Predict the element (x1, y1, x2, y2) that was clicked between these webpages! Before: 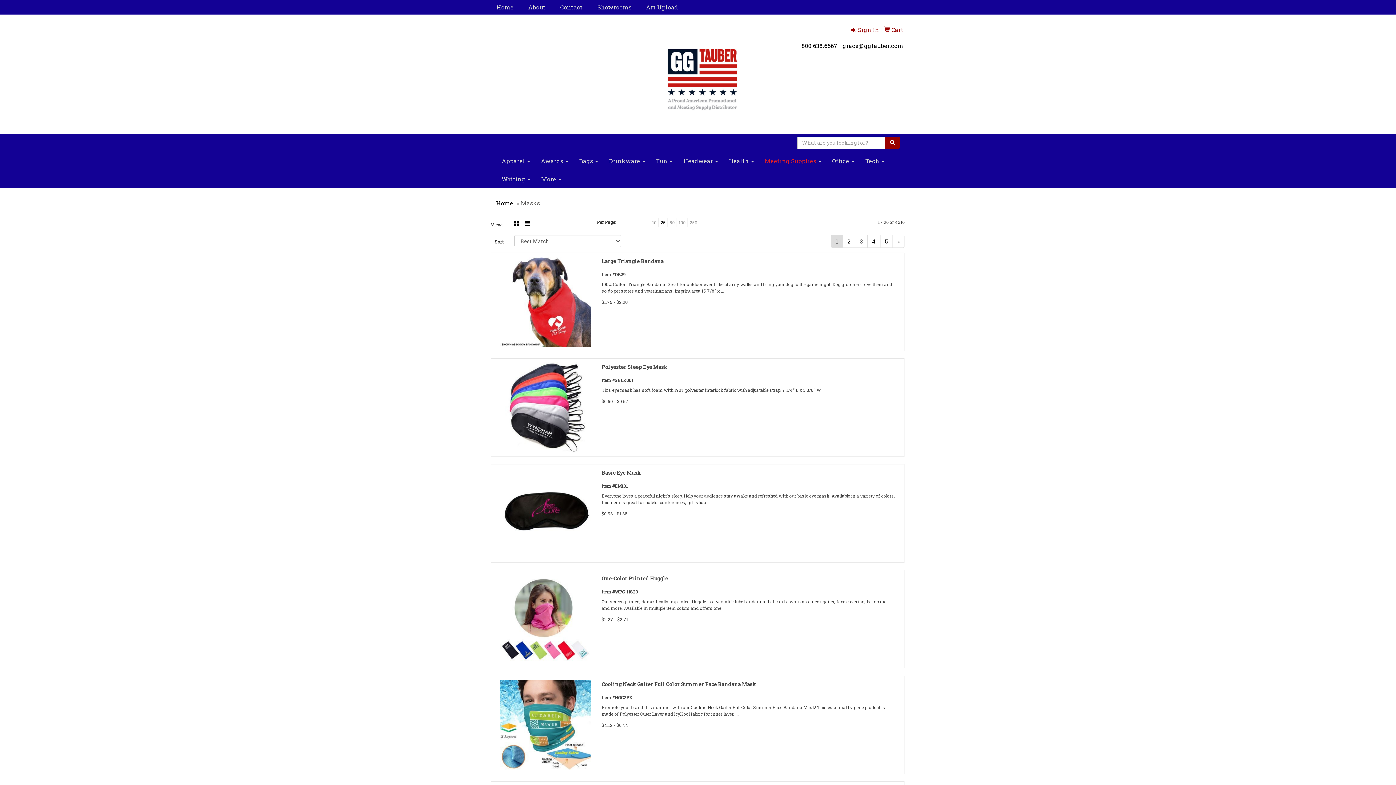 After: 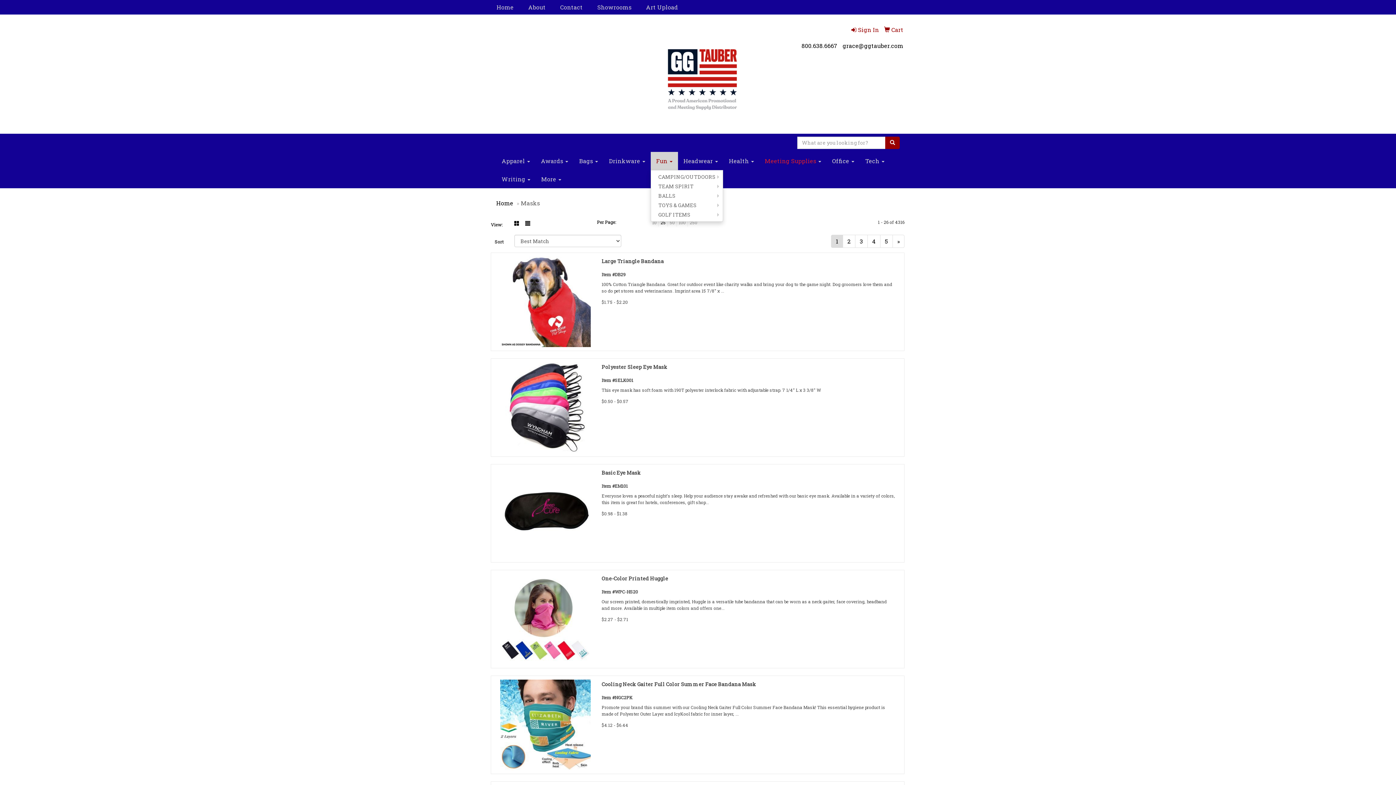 Action: label: Fun  bbox: (650, 151, 678, 170)